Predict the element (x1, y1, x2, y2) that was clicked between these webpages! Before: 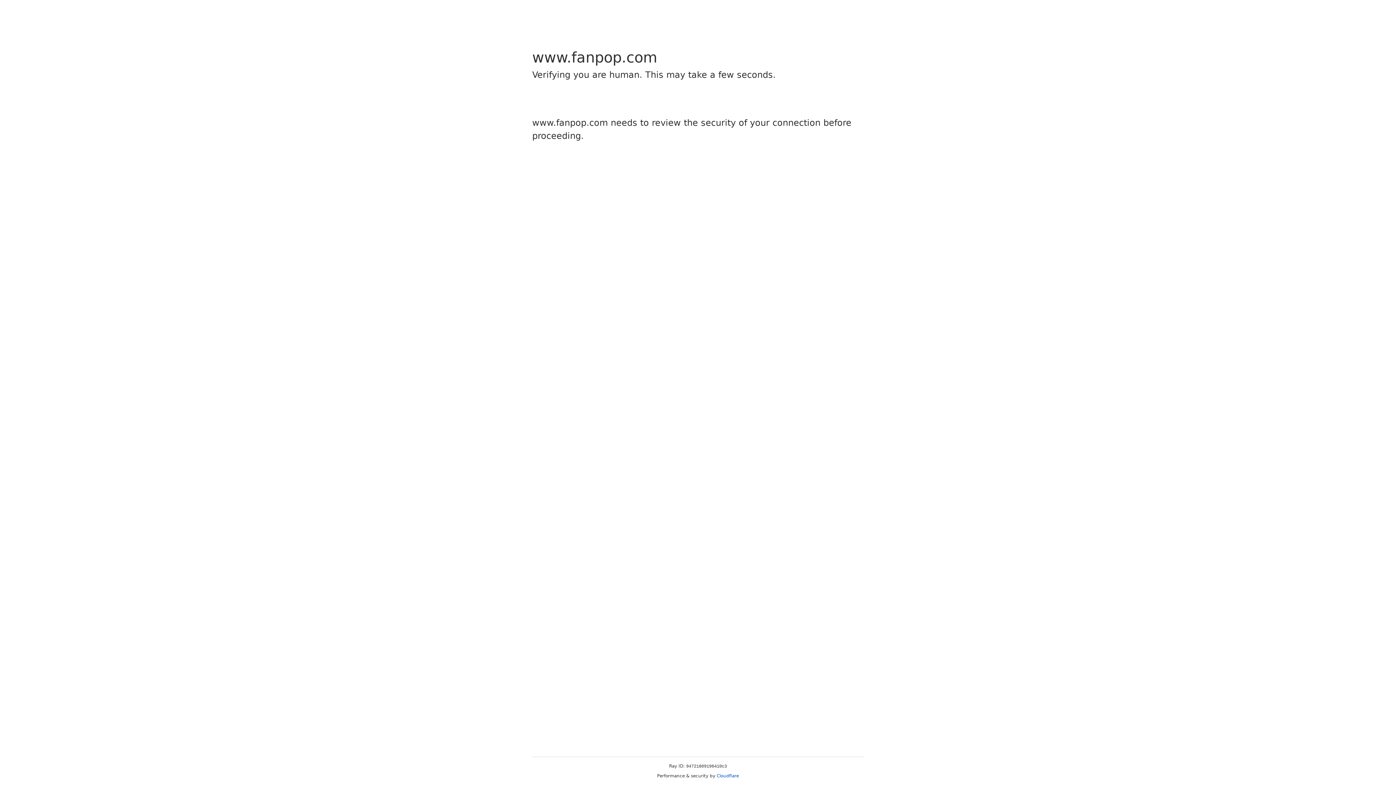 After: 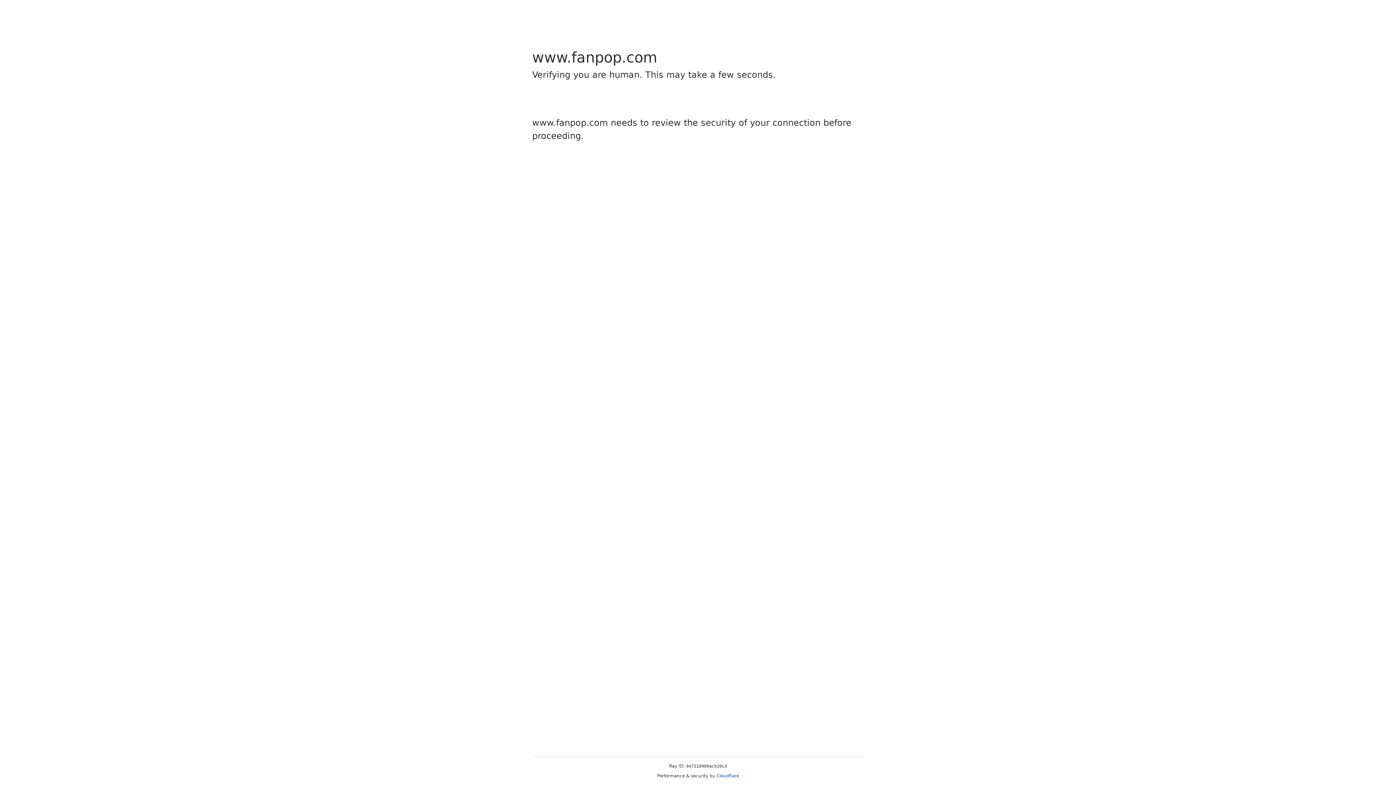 Action: label: Cloudflare bbox: (716, 773, 739, 778)